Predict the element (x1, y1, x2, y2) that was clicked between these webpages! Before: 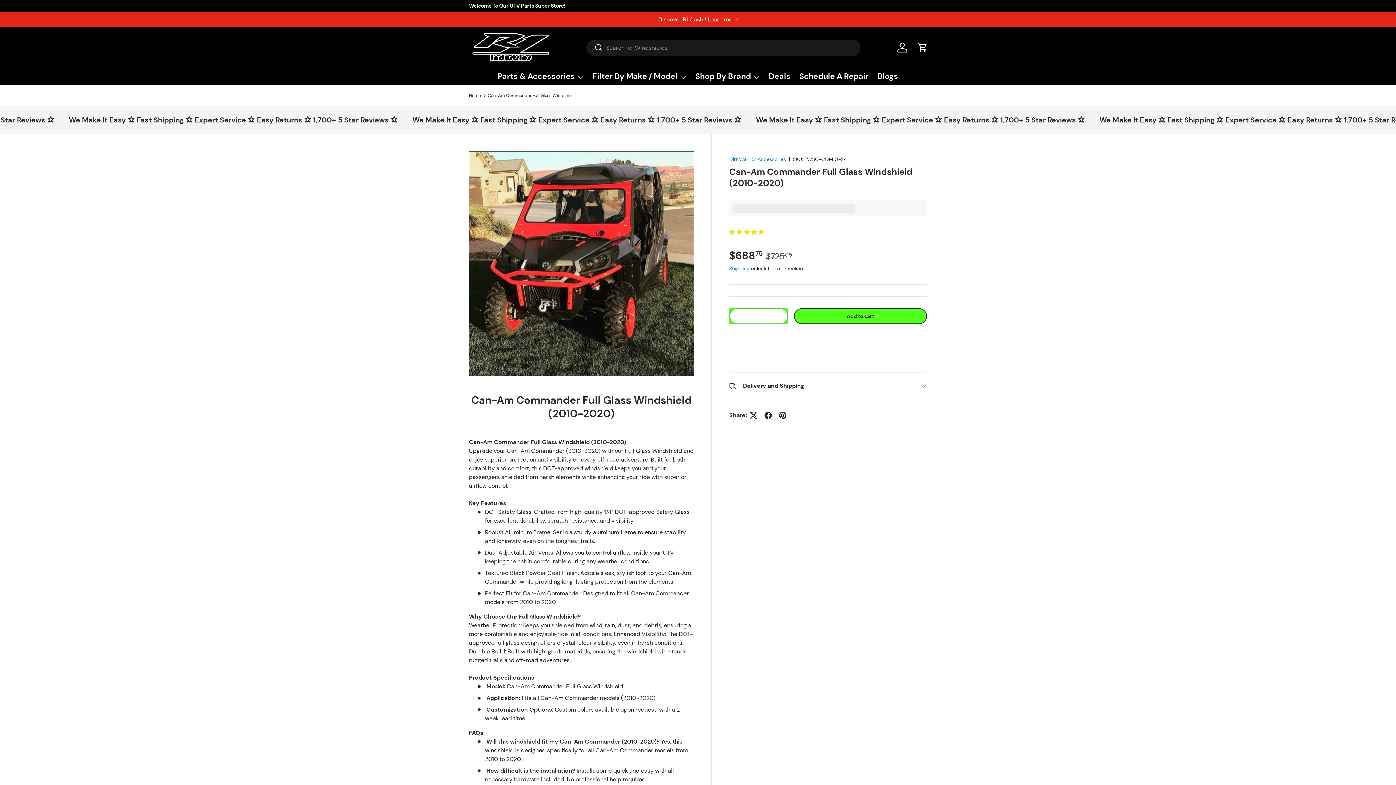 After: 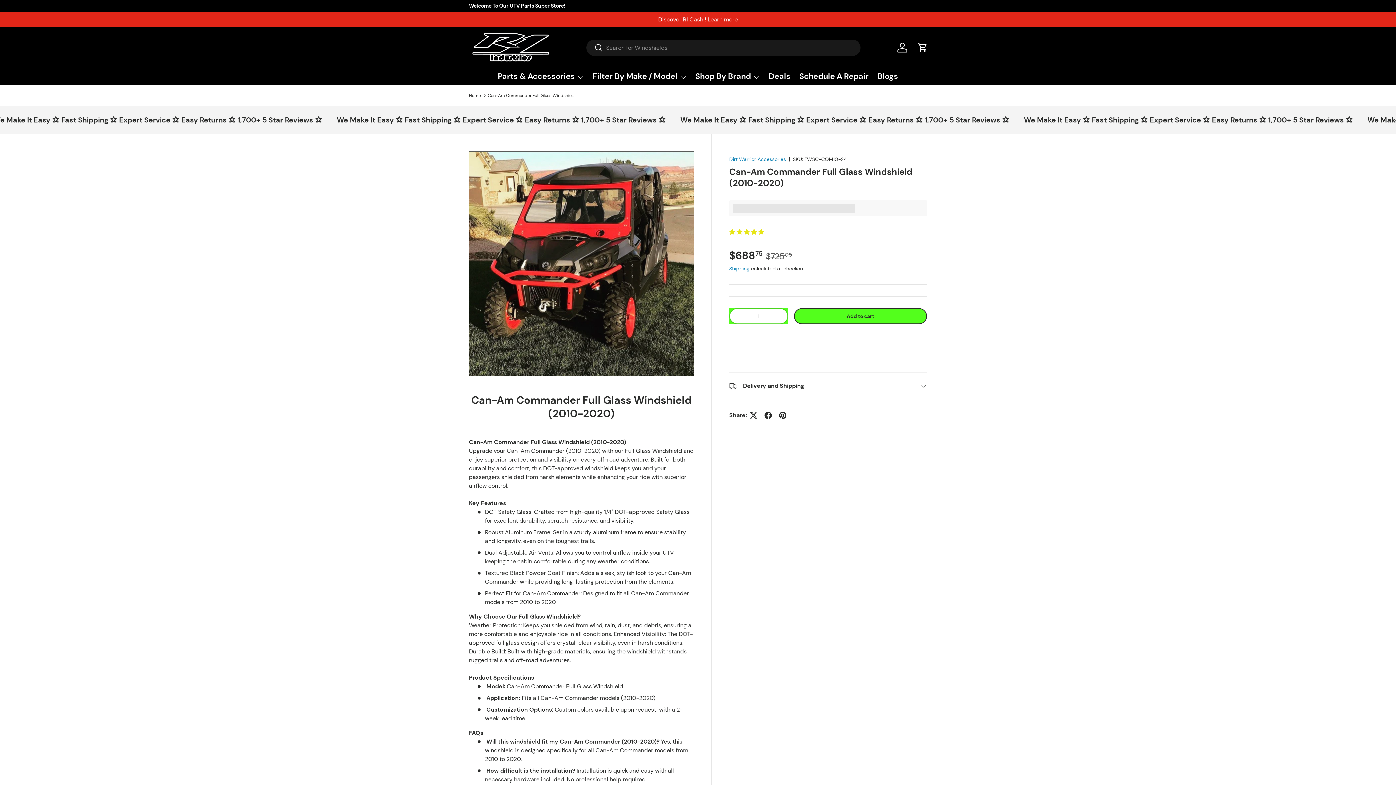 Action: bbox: (487, 93, 575, 97) label: Can-Am Commander Full Glass Windshield (2010-2020)